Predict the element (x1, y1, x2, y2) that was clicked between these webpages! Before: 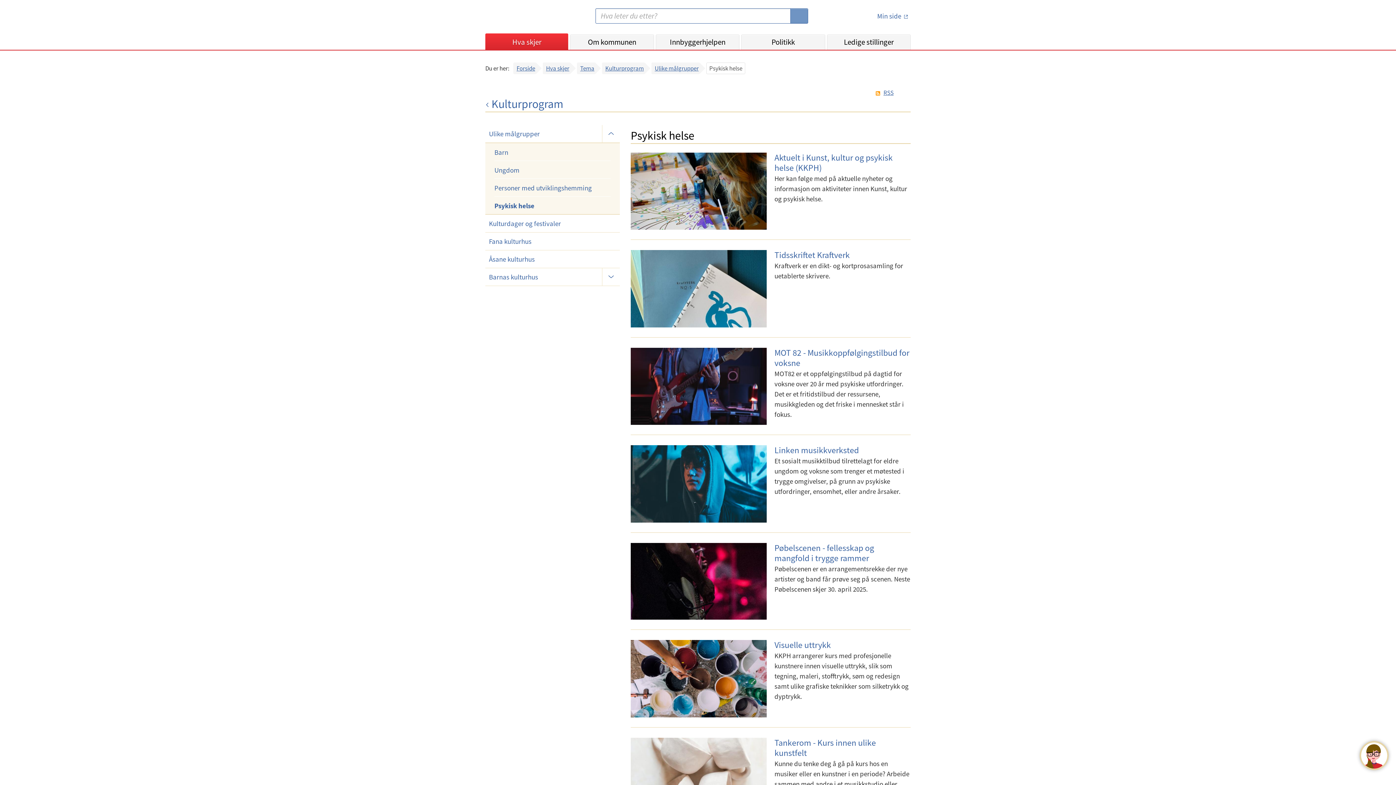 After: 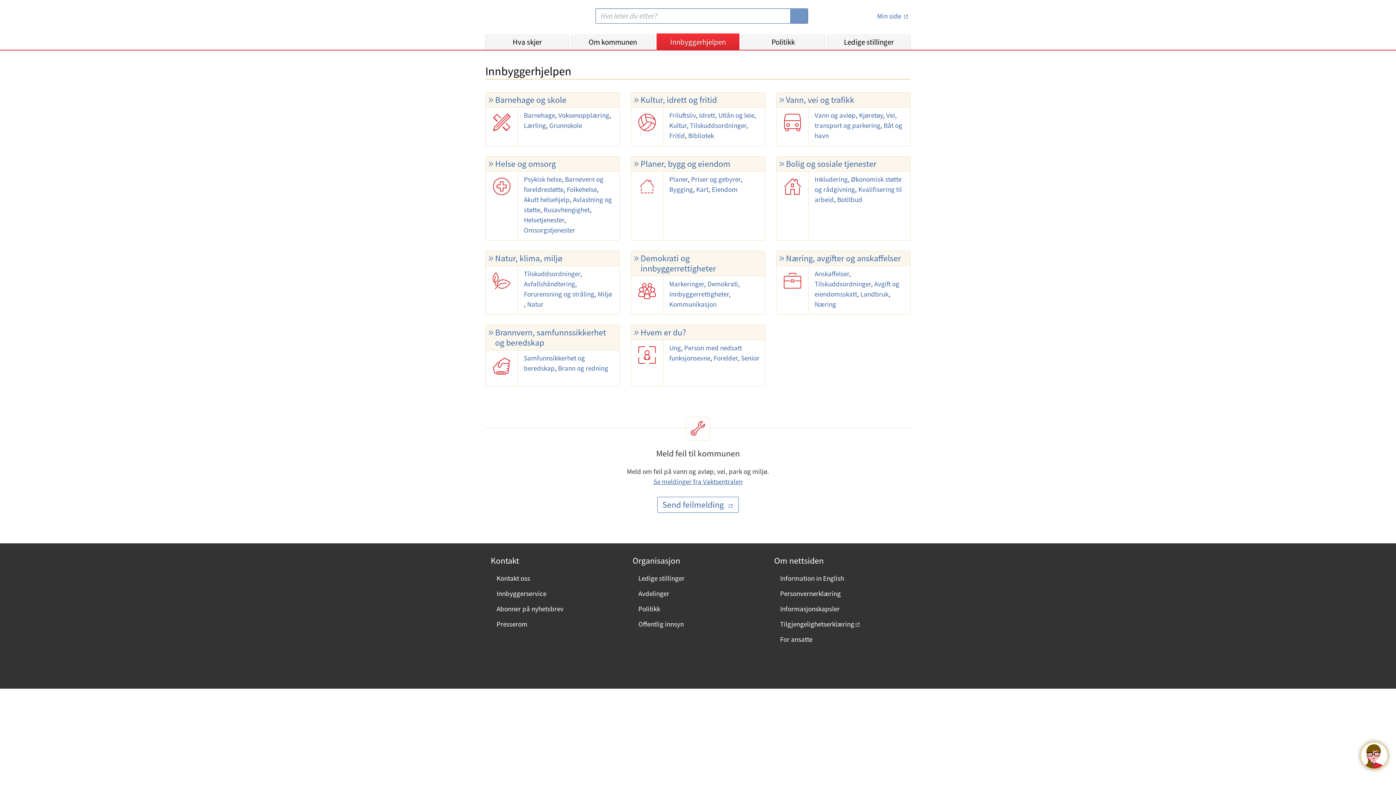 Action: bbox: (656, 34, 739, 49) label: Innbyggerhjelpen